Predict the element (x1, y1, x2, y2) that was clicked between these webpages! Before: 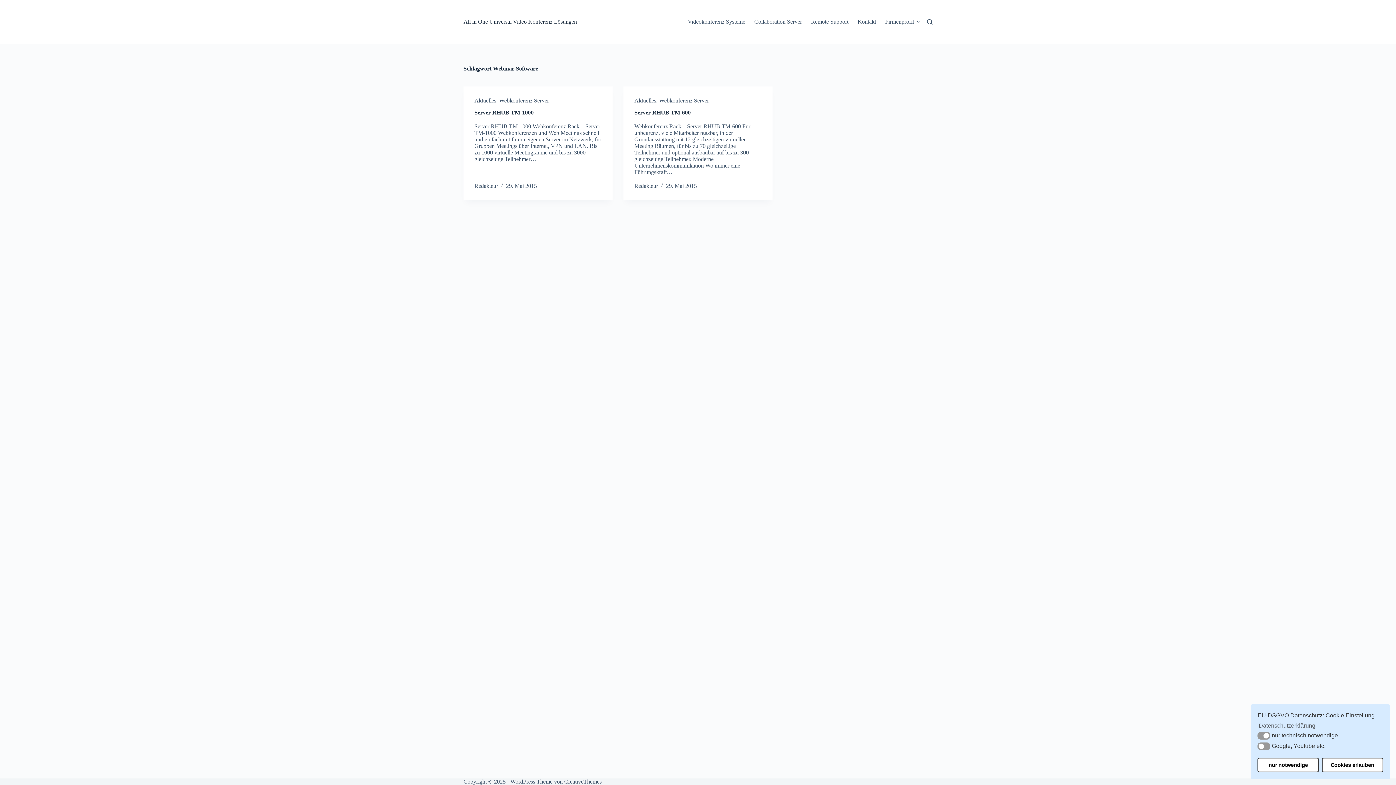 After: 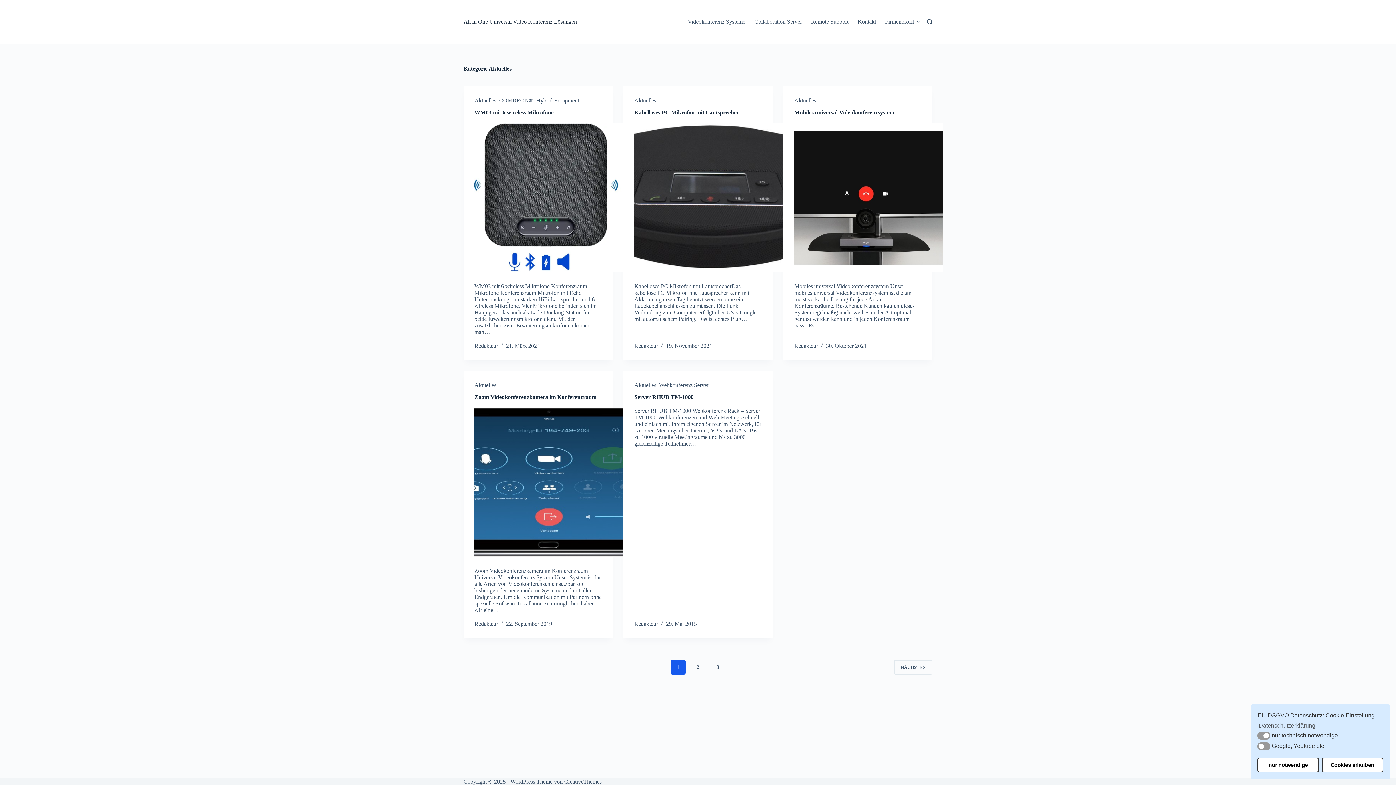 Action: label: Aktuelles bbox: (634, 97, 656, 103)